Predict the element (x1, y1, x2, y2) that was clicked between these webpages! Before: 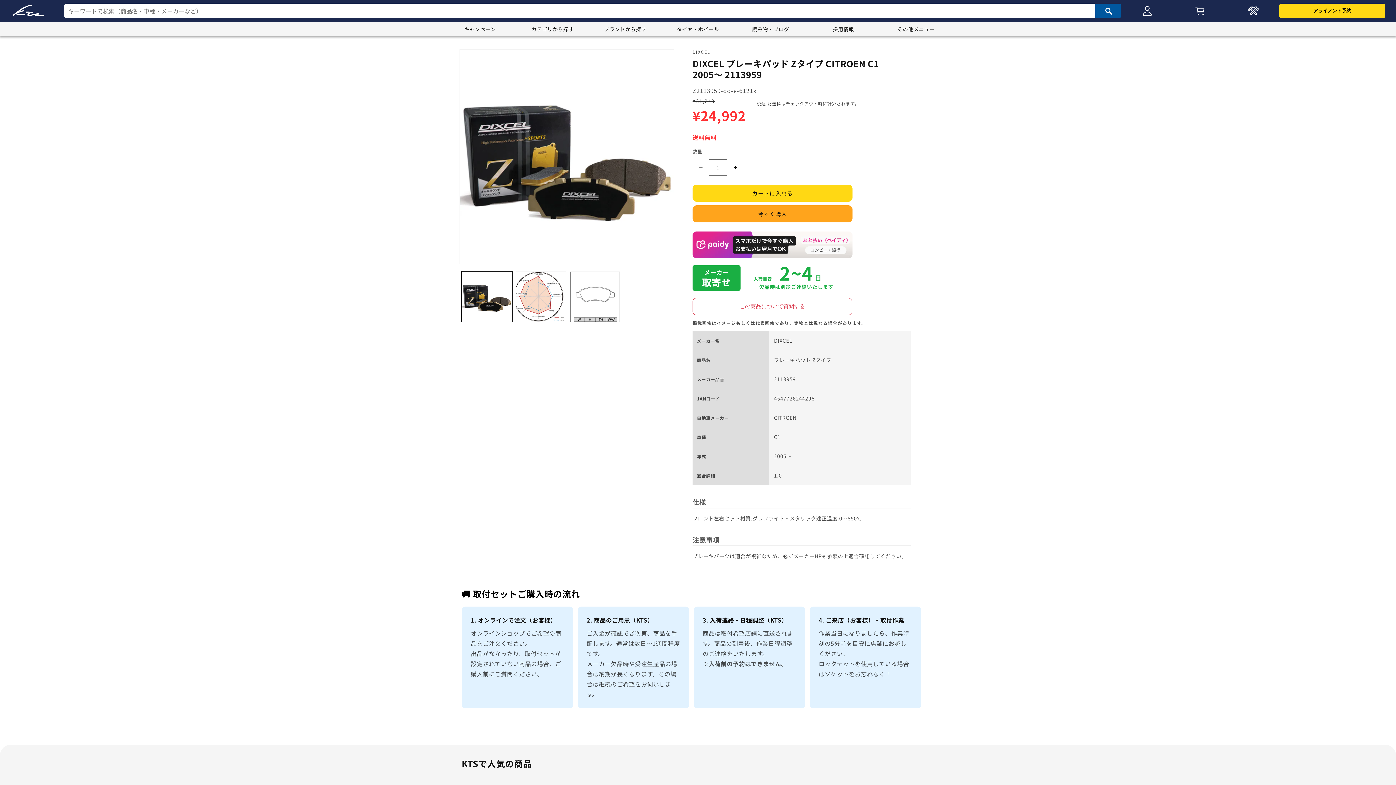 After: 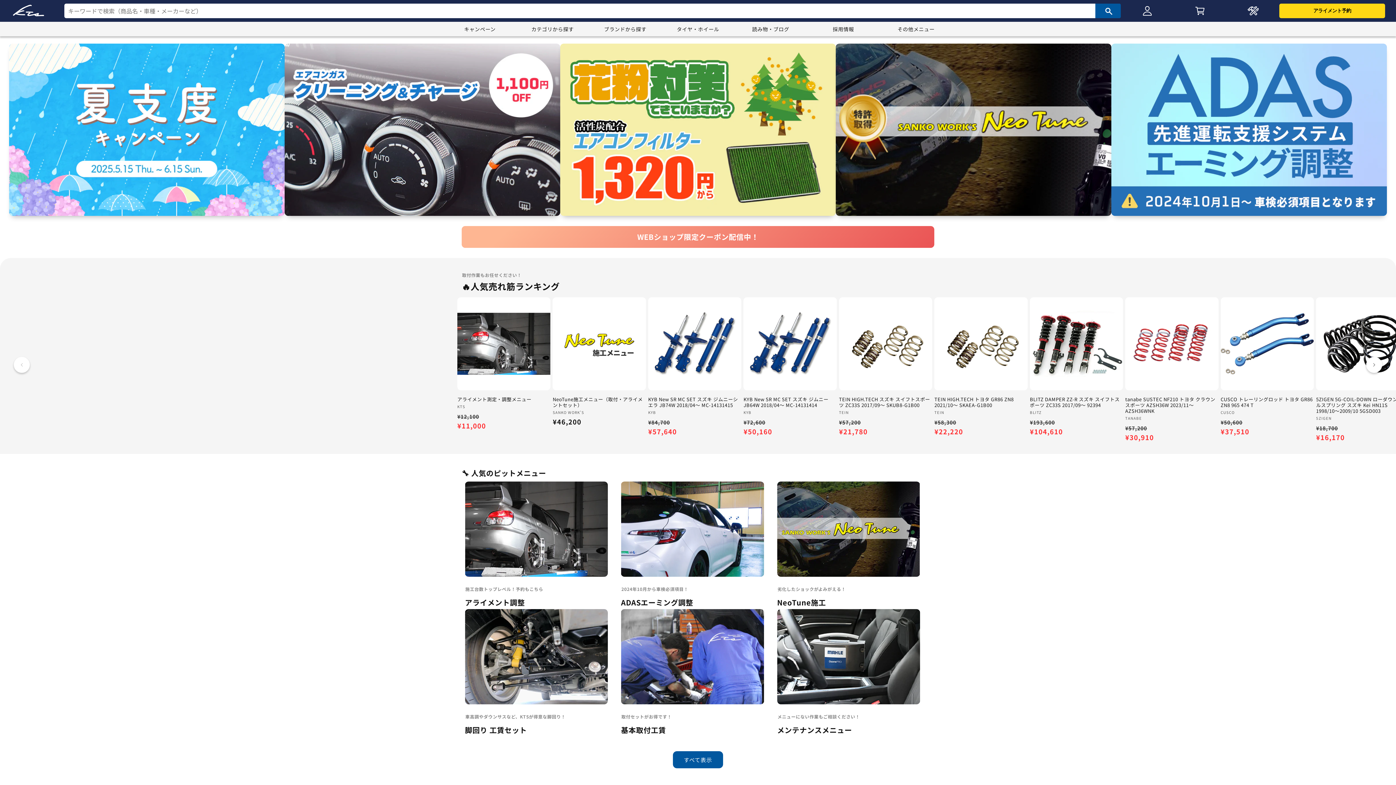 Action: bbox: (10, 4, 46, 12)